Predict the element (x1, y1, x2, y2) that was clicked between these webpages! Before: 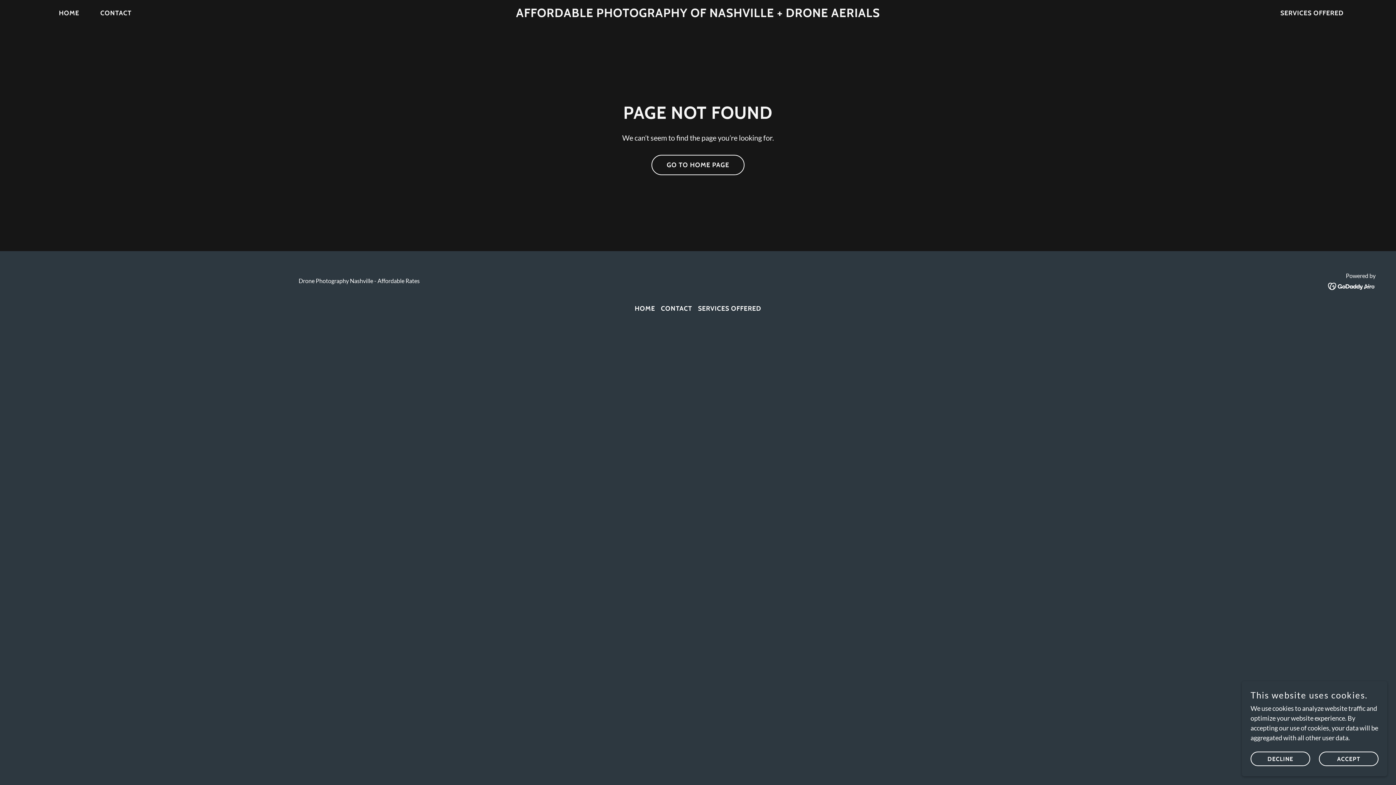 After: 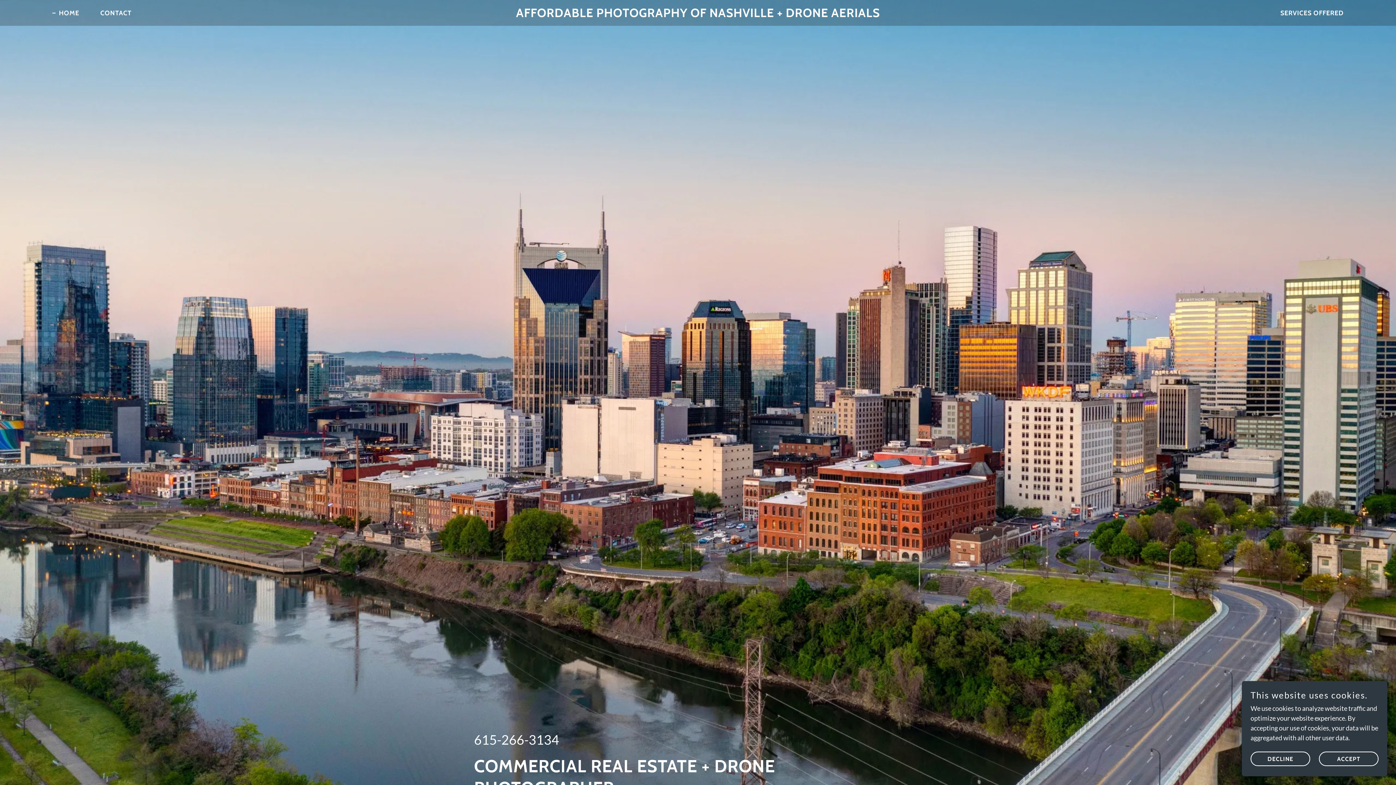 Action: bbox: (50, 6, 81, 19) label: HOME